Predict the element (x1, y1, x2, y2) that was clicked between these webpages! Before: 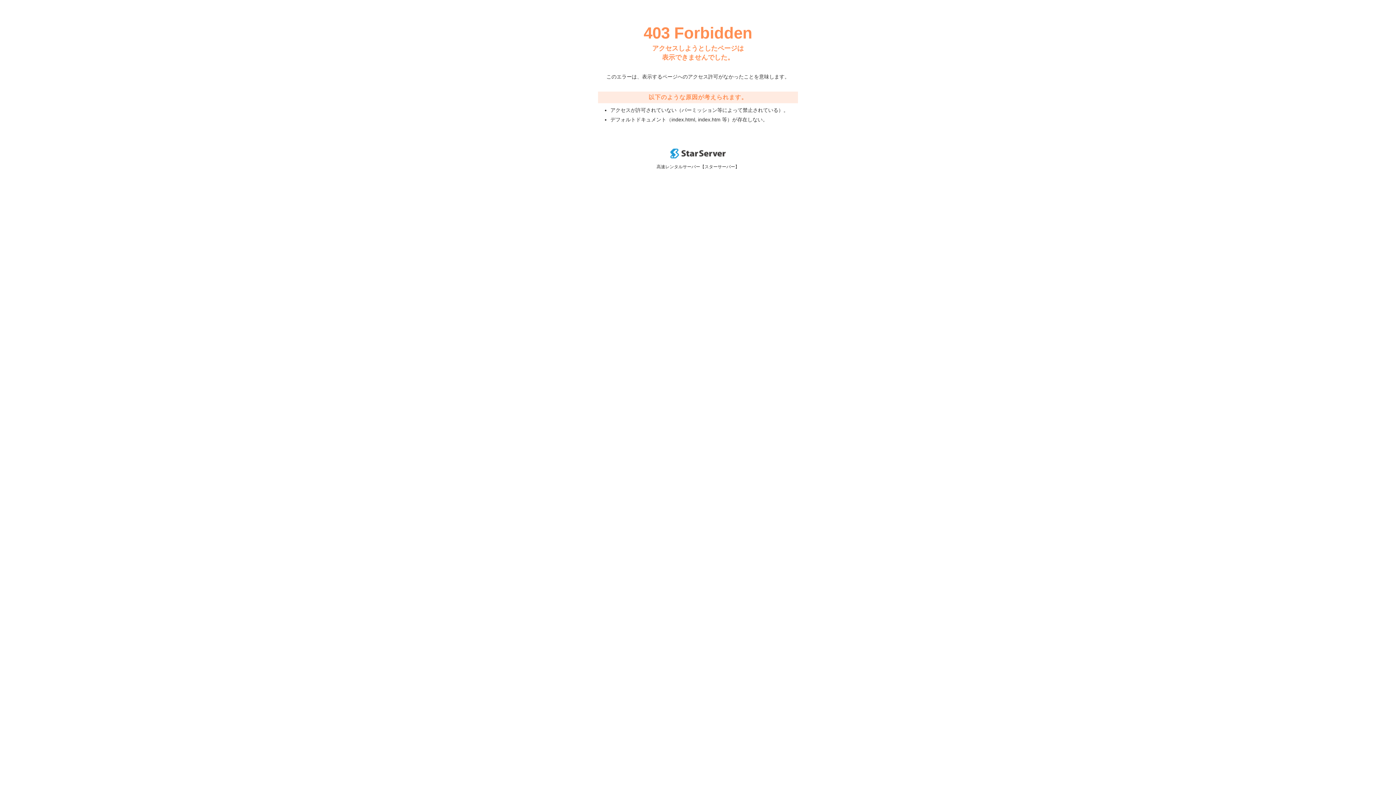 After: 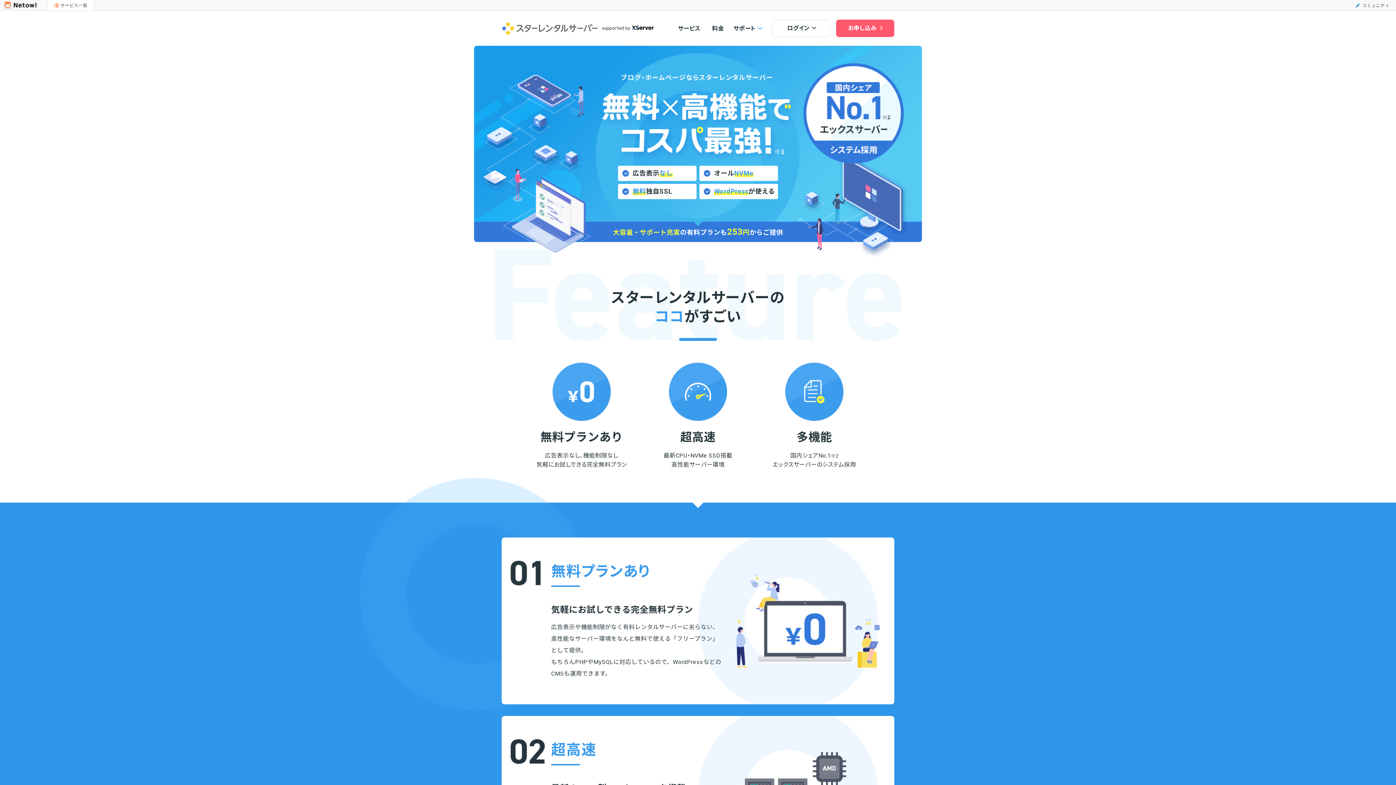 Action: bbox: (670, 153, 725, 159)